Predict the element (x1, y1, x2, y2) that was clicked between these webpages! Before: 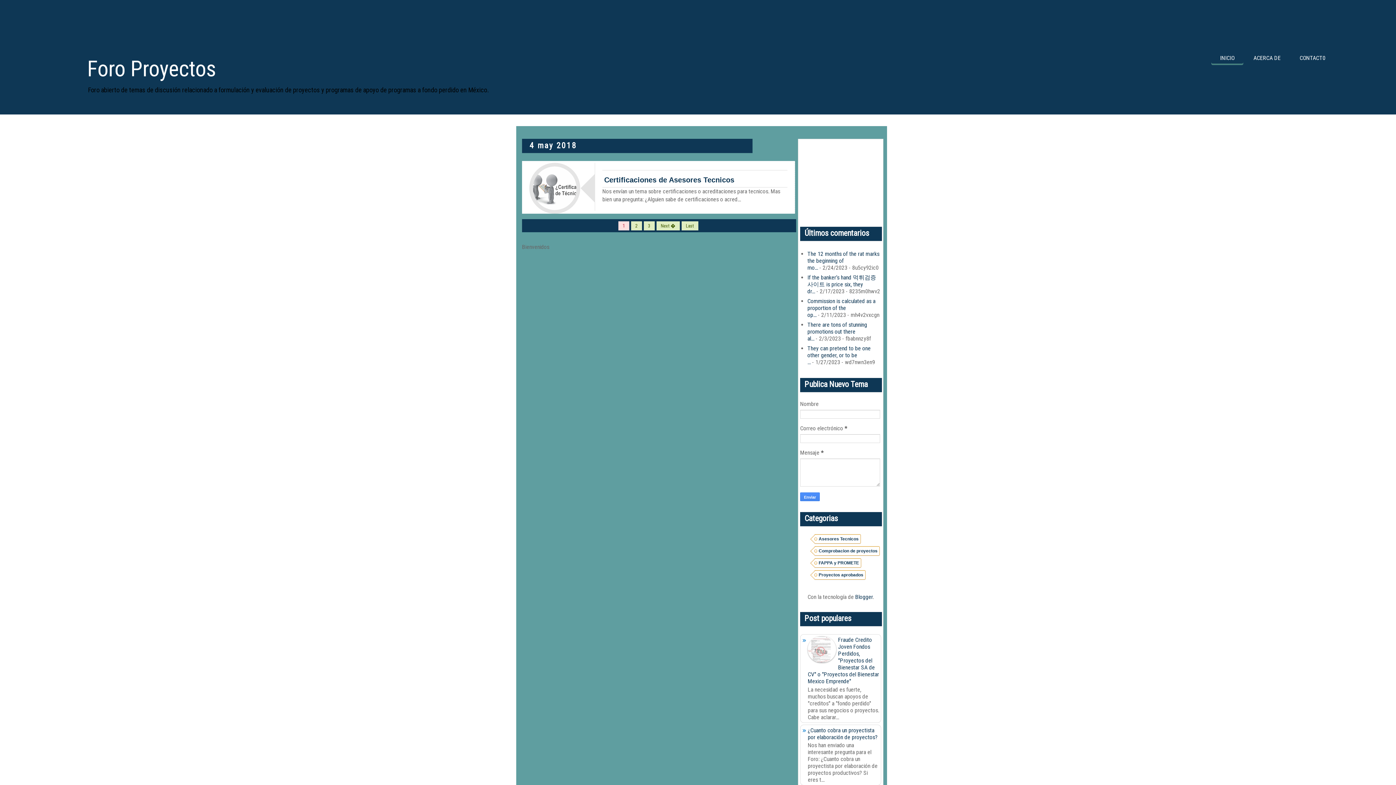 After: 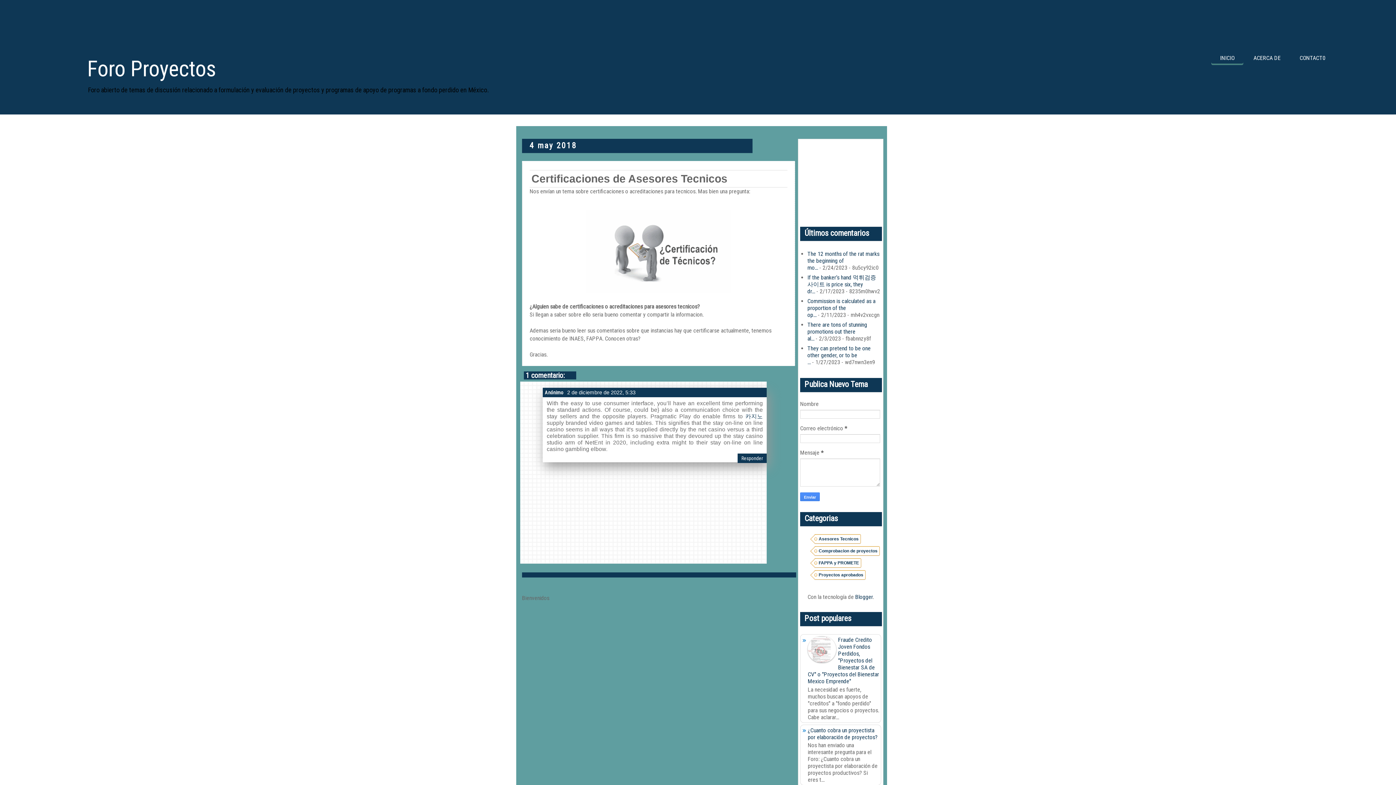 Action: bbox: (604, 176, 734, 184) label: Certificaciones de Asesores Tecnicos